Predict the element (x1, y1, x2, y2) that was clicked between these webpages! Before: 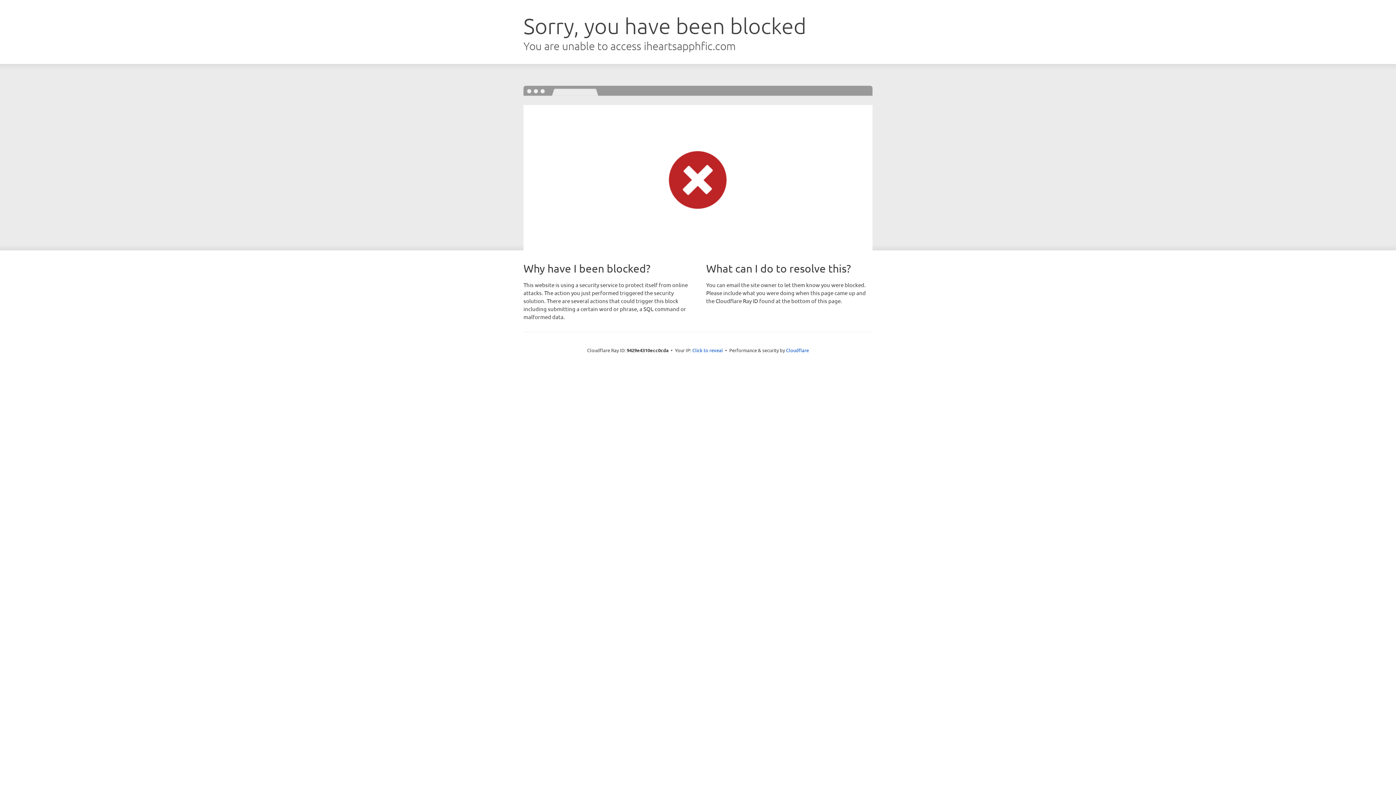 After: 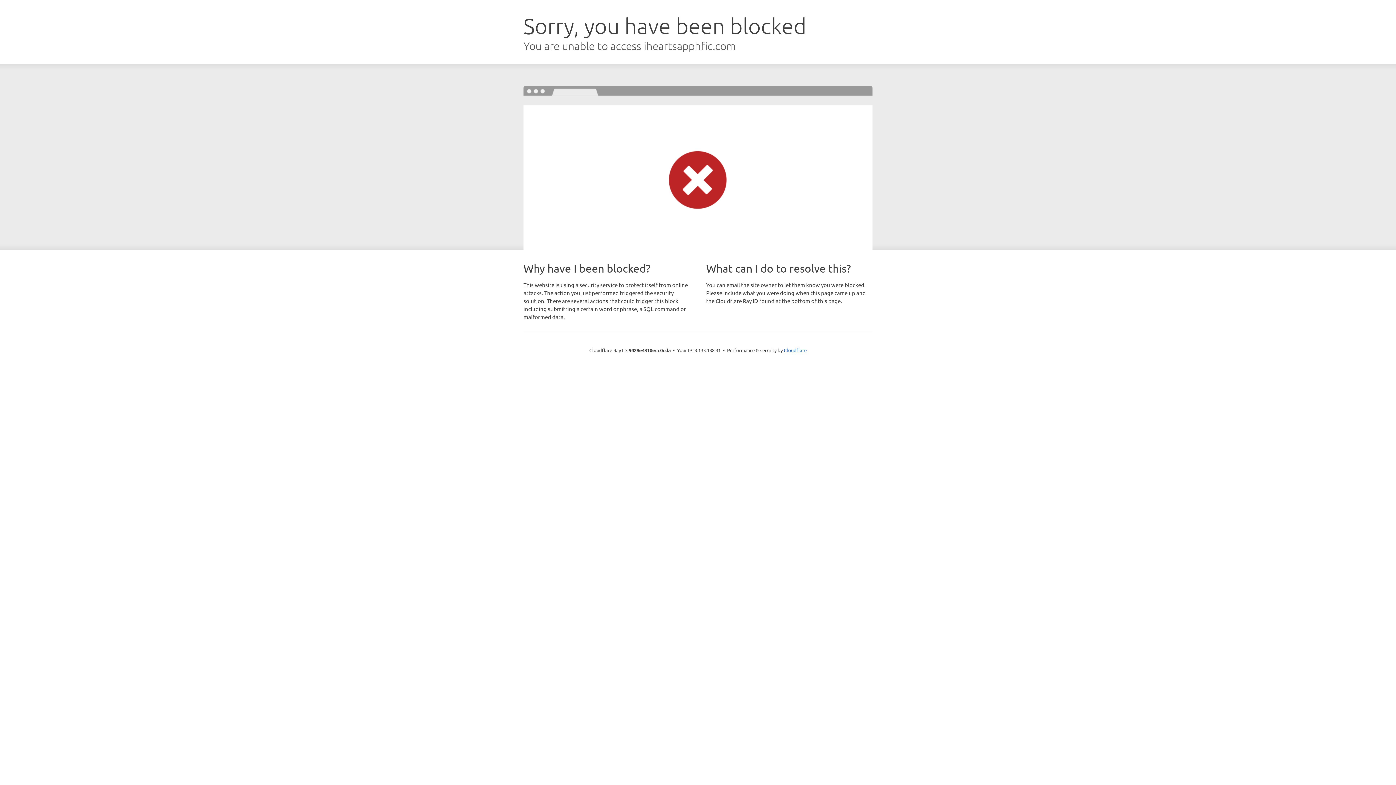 Action: label: Click to reveal bbox: (692, 346, 723, 353)